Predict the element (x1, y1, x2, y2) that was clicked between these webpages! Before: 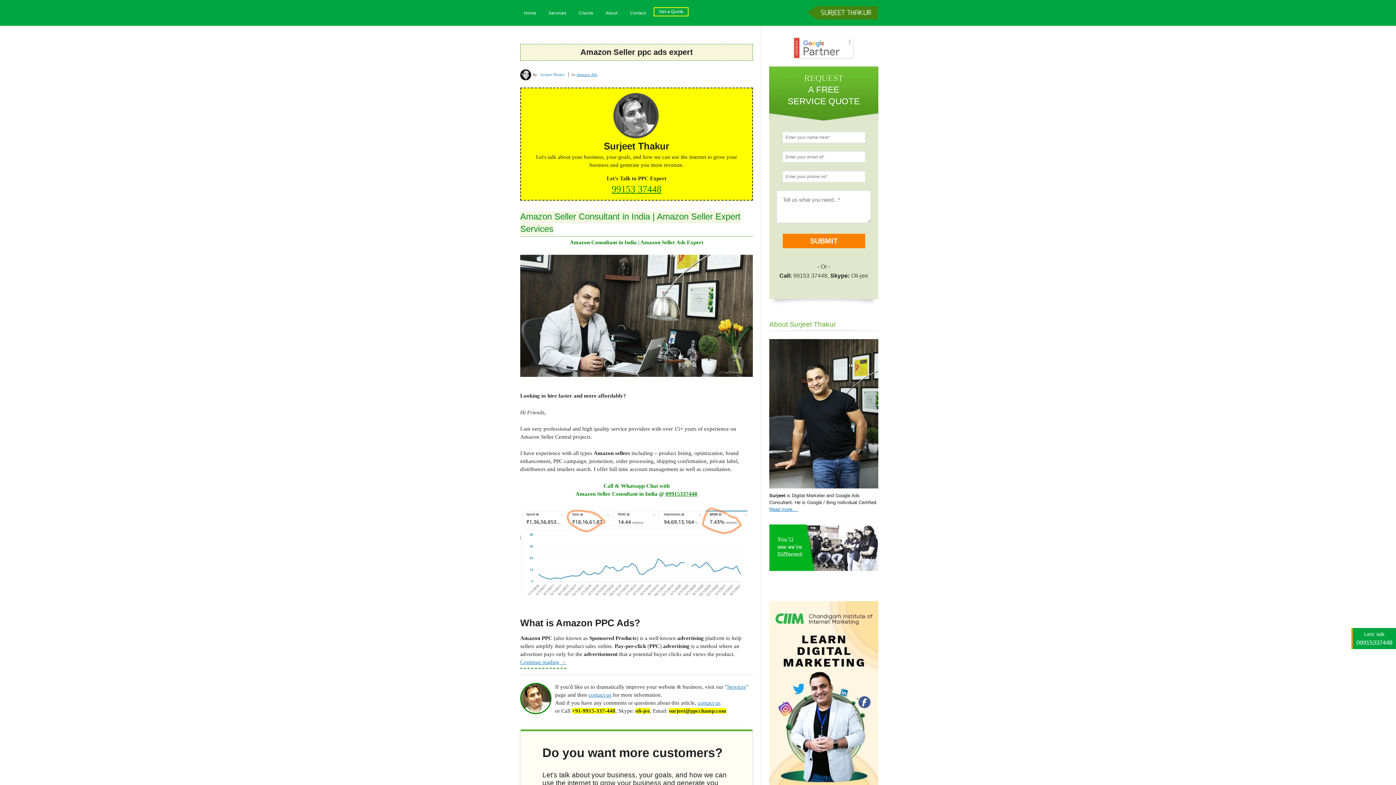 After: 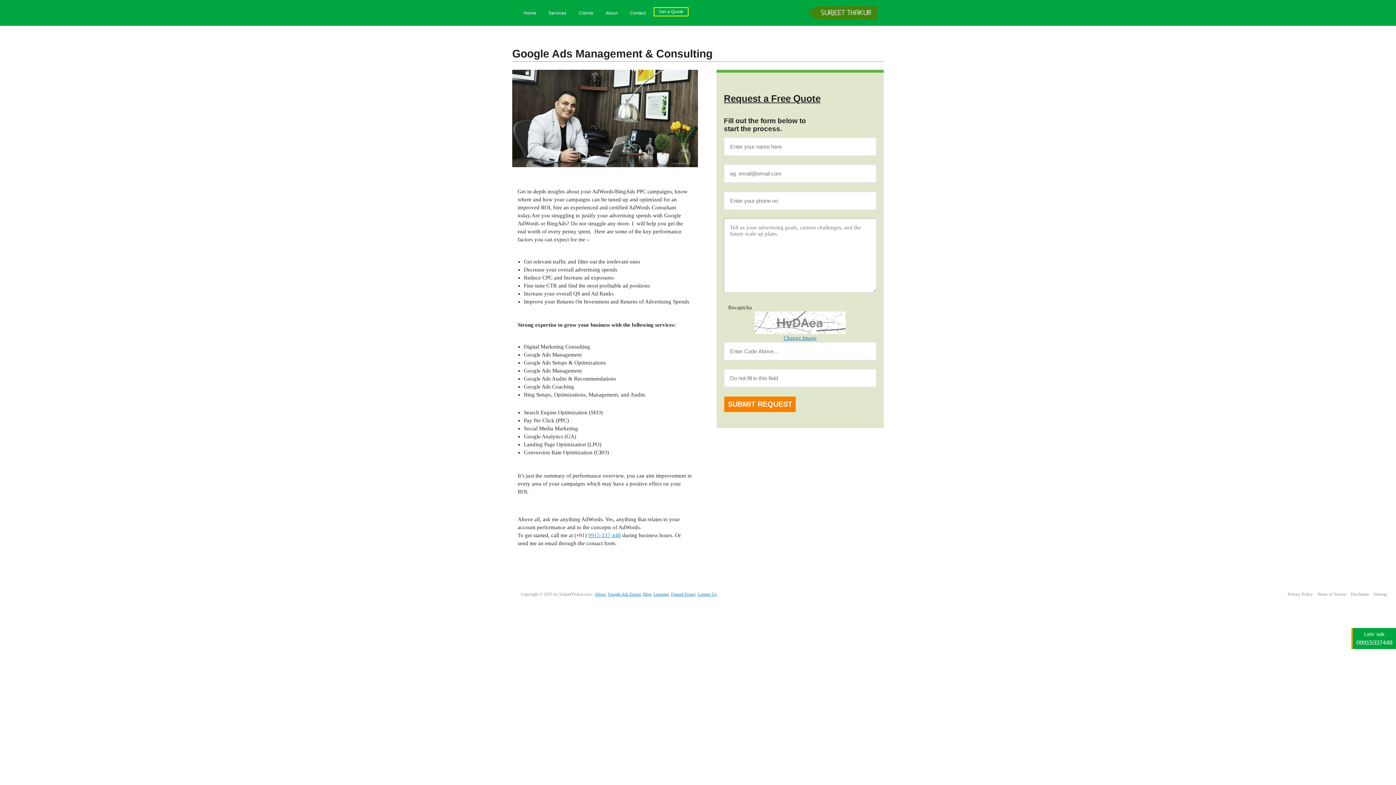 Action: bbox: (653, 7, 688, 16) label: Get a Quote